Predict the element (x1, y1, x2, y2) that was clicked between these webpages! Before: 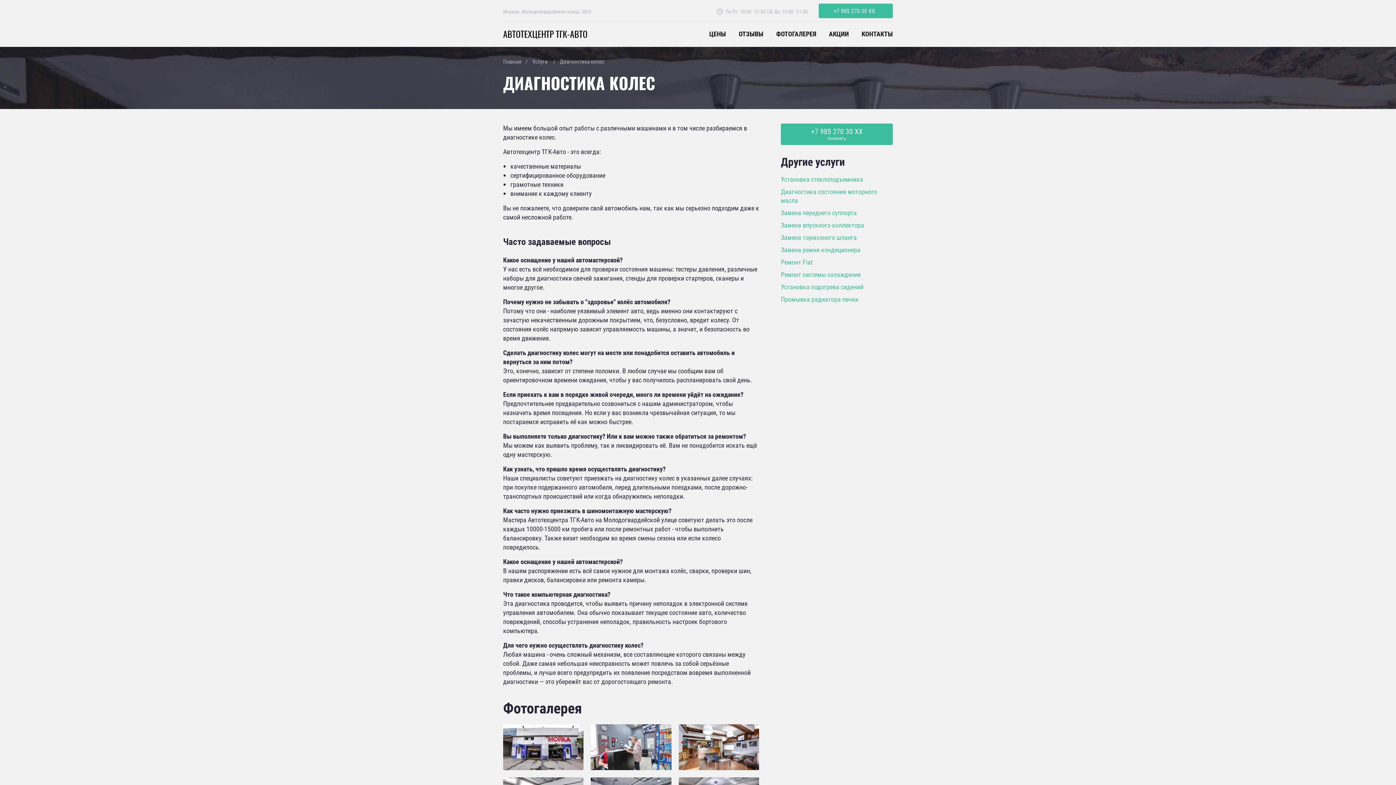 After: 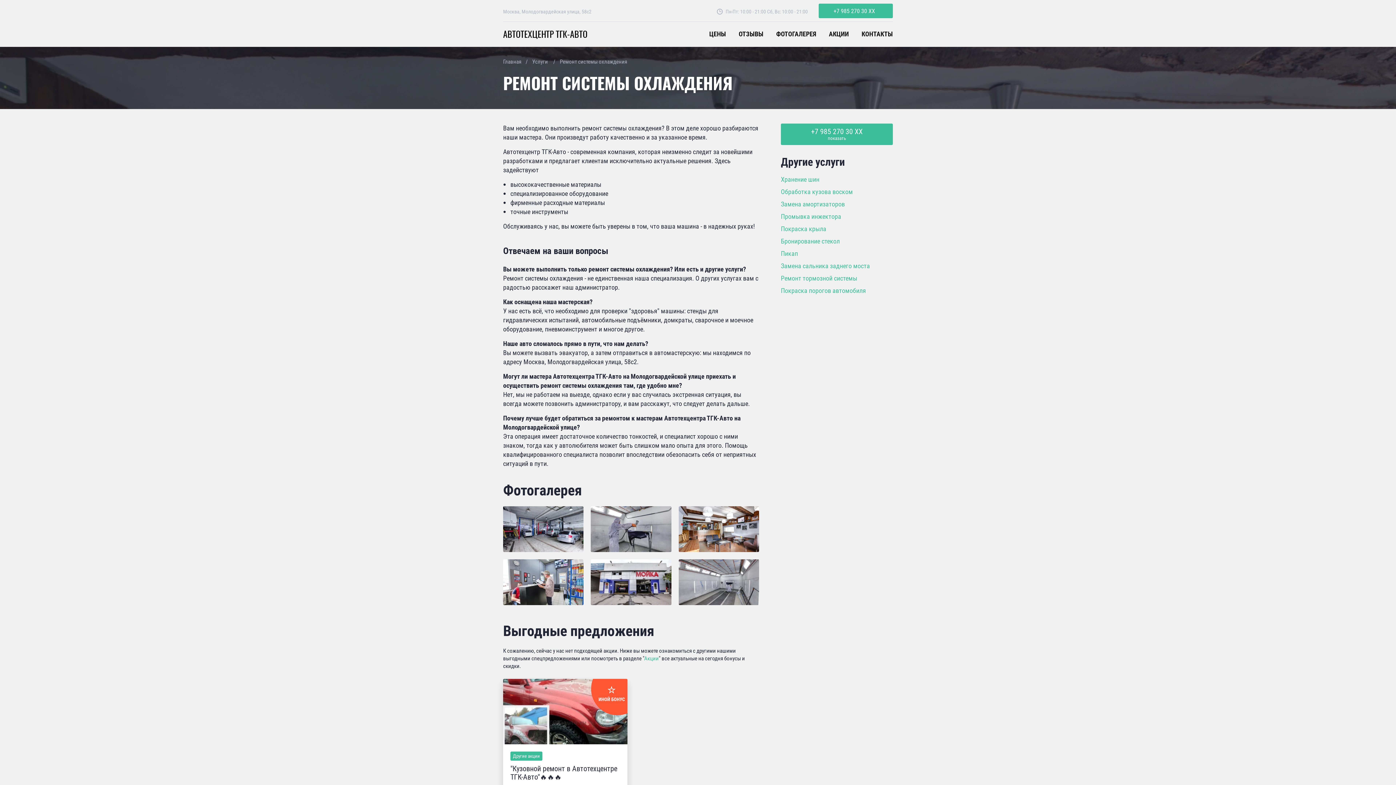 Action: bbox: (781, 270, 861, 278) label: Ремонт системы охлаждения